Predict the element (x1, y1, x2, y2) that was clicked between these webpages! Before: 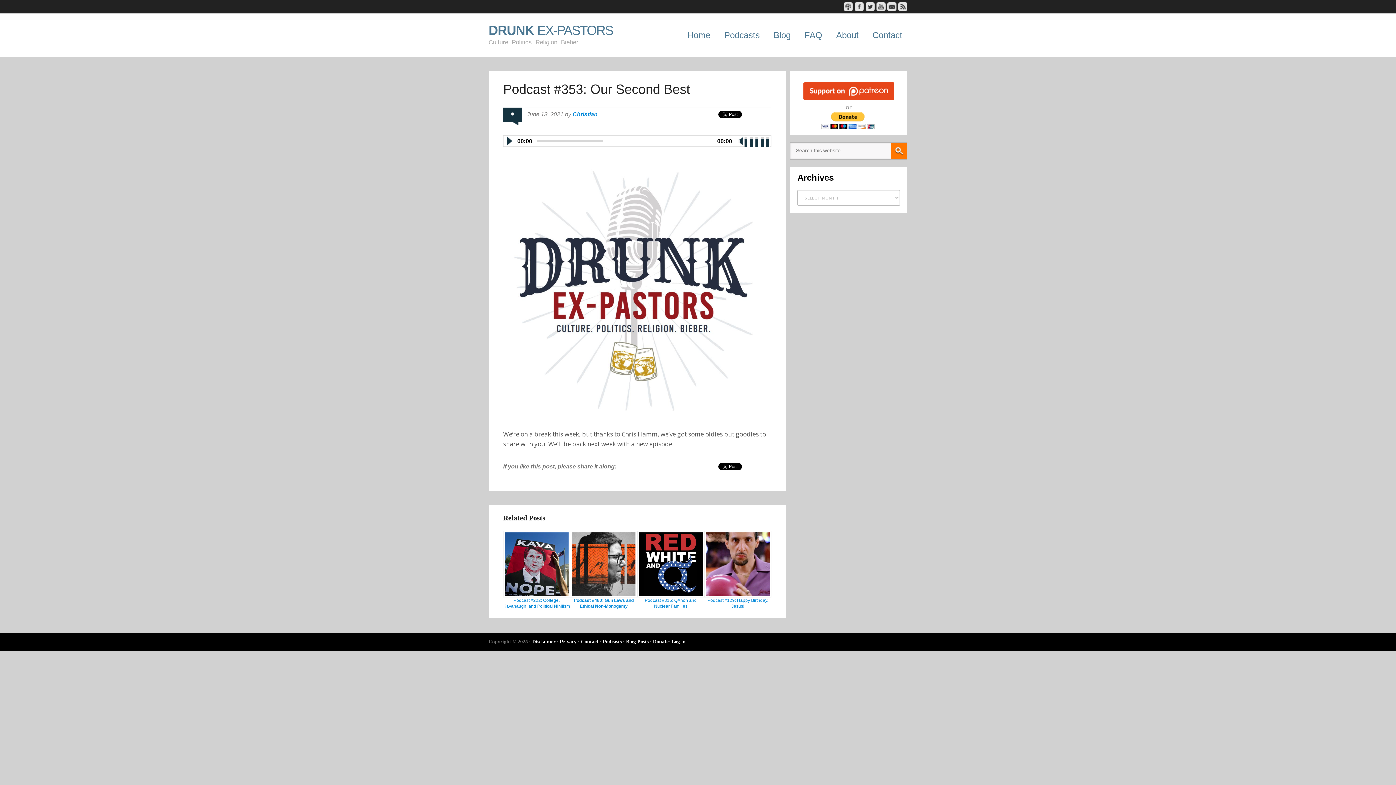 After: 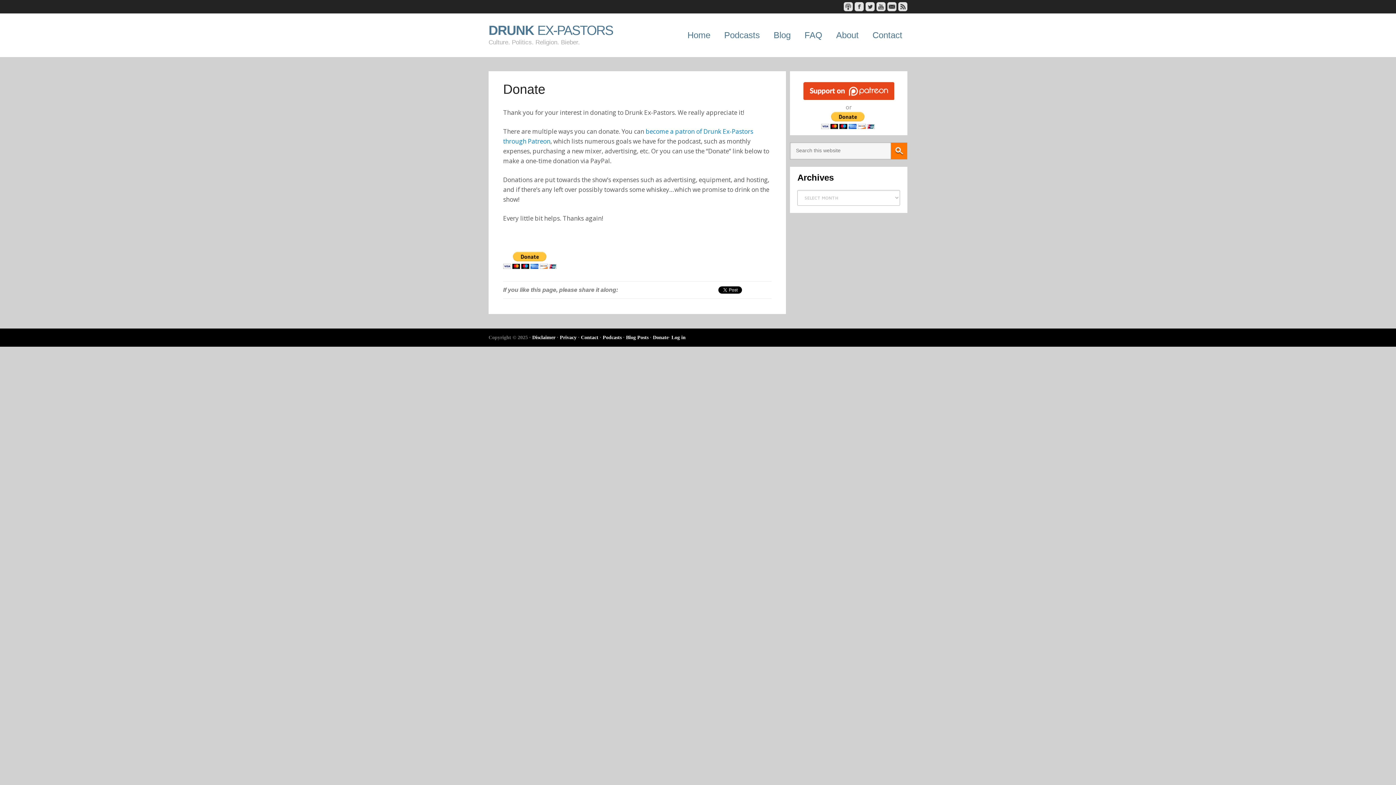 Action: bbox: (653, 639, 668, 644) label: Donate